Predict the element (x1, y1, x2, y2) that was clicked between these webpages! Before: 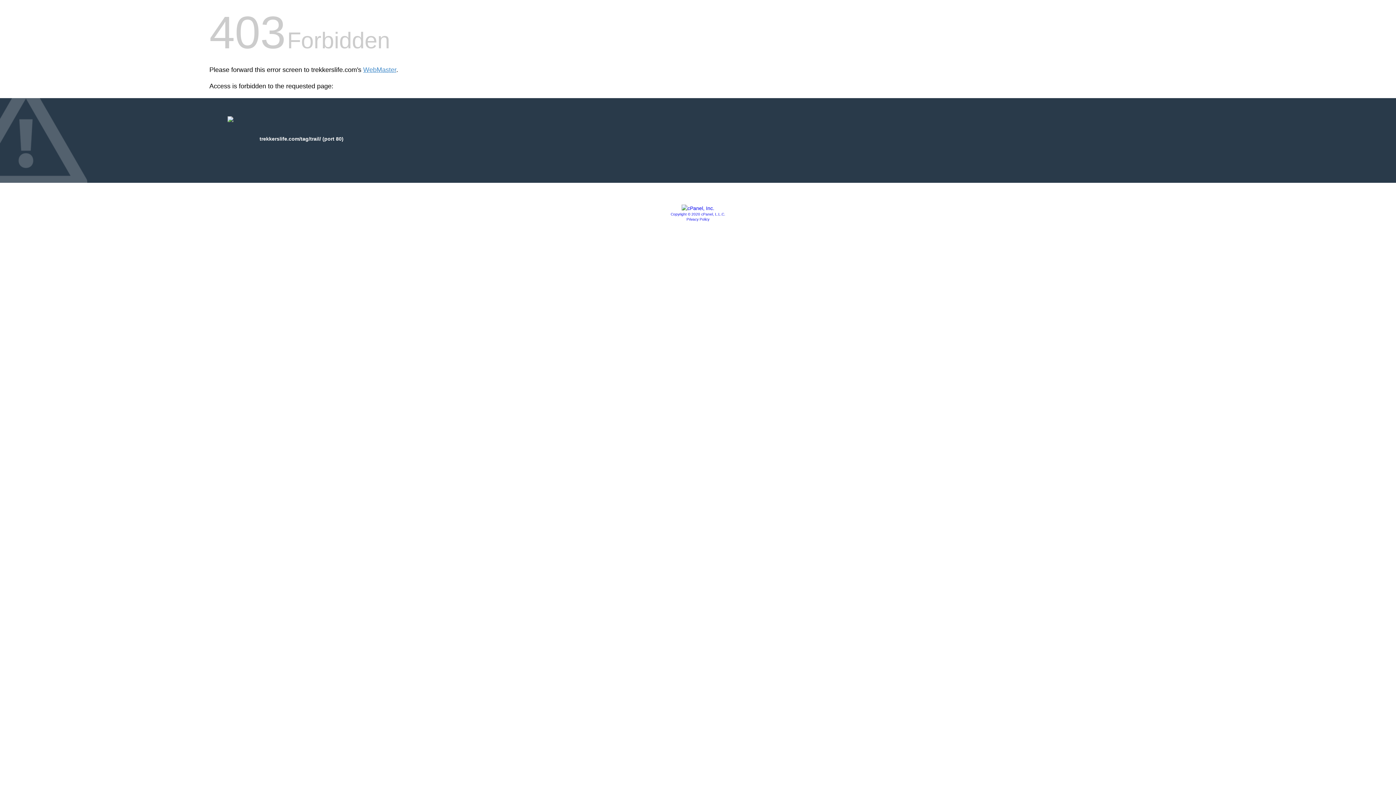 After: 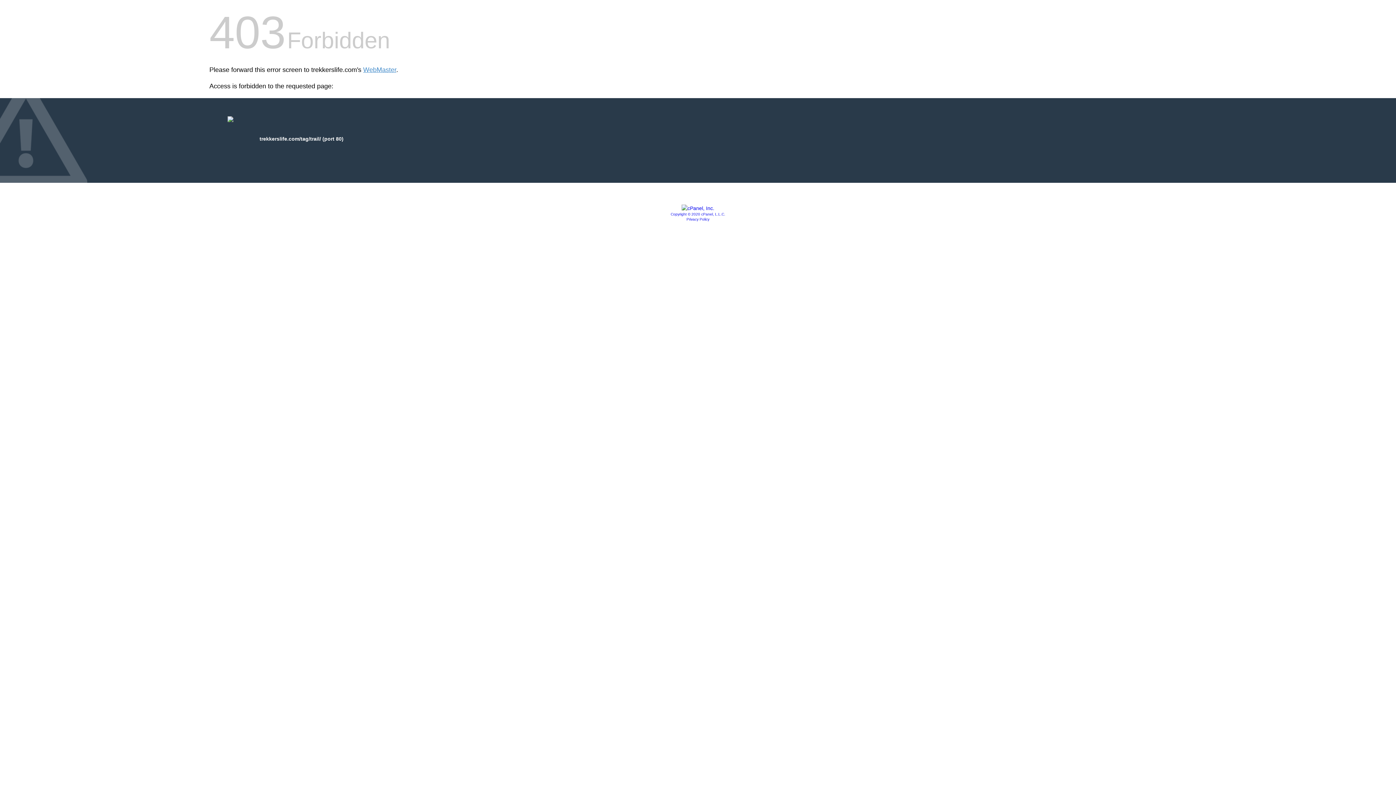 Action: bbox: (670, 212, 725, 216) label: Copyright © 2020 cPanel, L.L.C.